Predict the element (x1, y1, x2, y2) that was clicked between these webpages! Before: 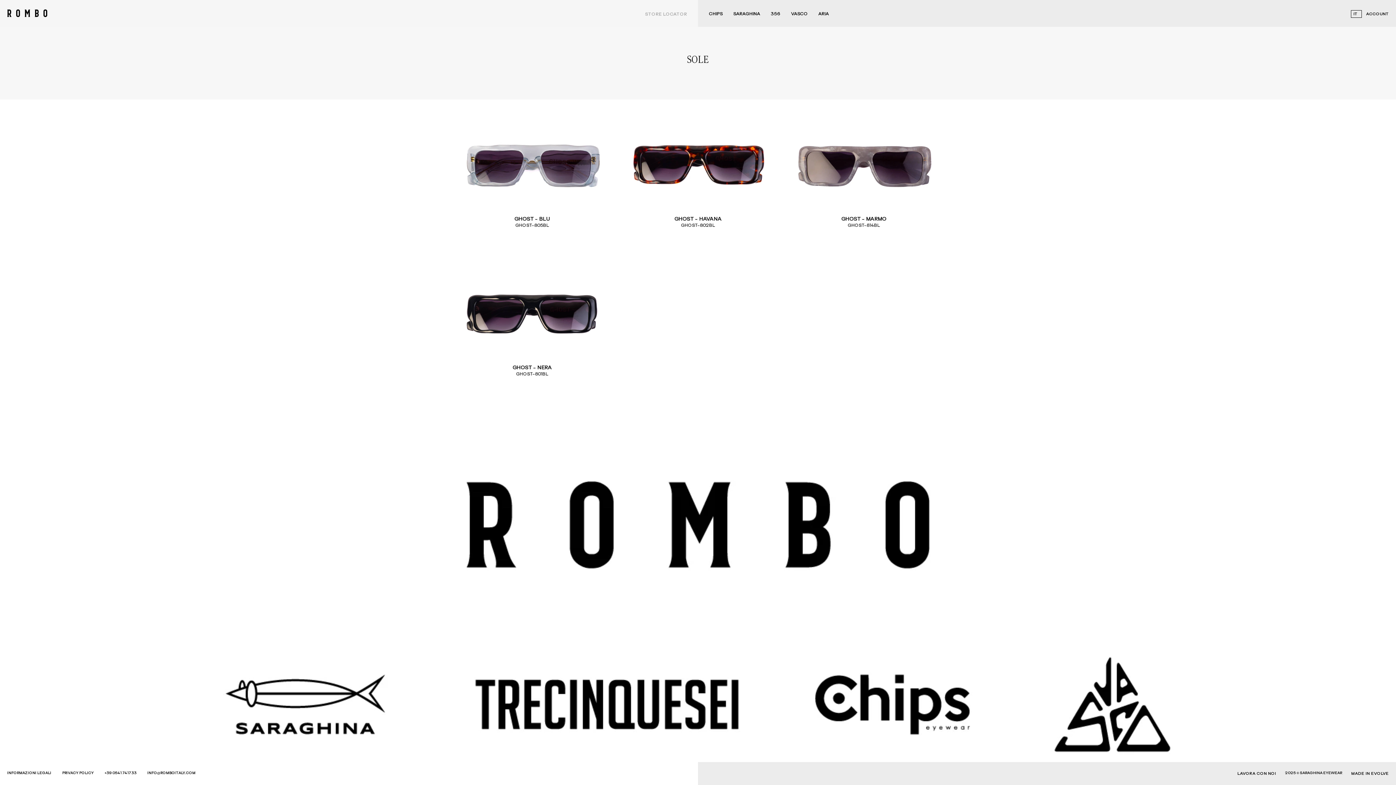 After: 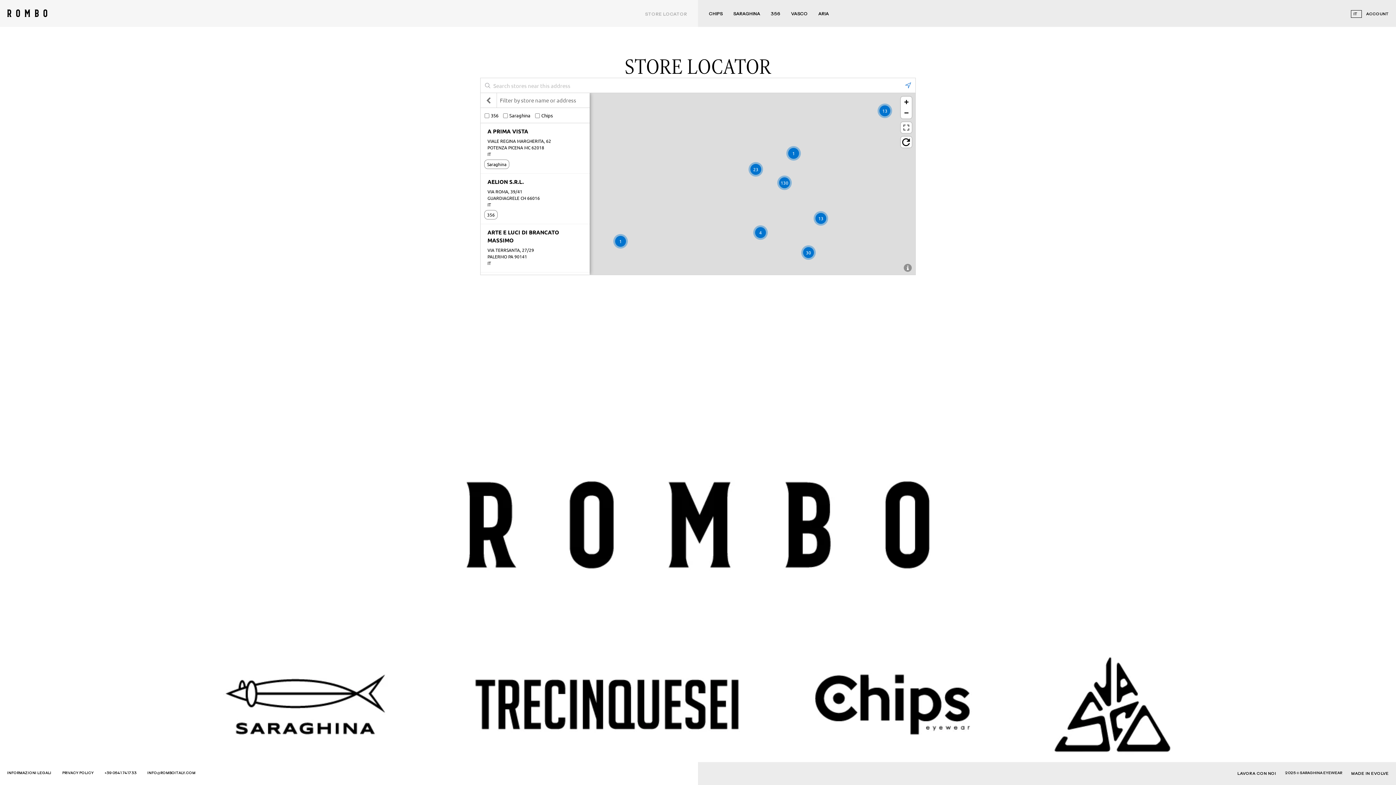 Action: label: STORE LOCATOR bbox: (645, 12, 687, 16)